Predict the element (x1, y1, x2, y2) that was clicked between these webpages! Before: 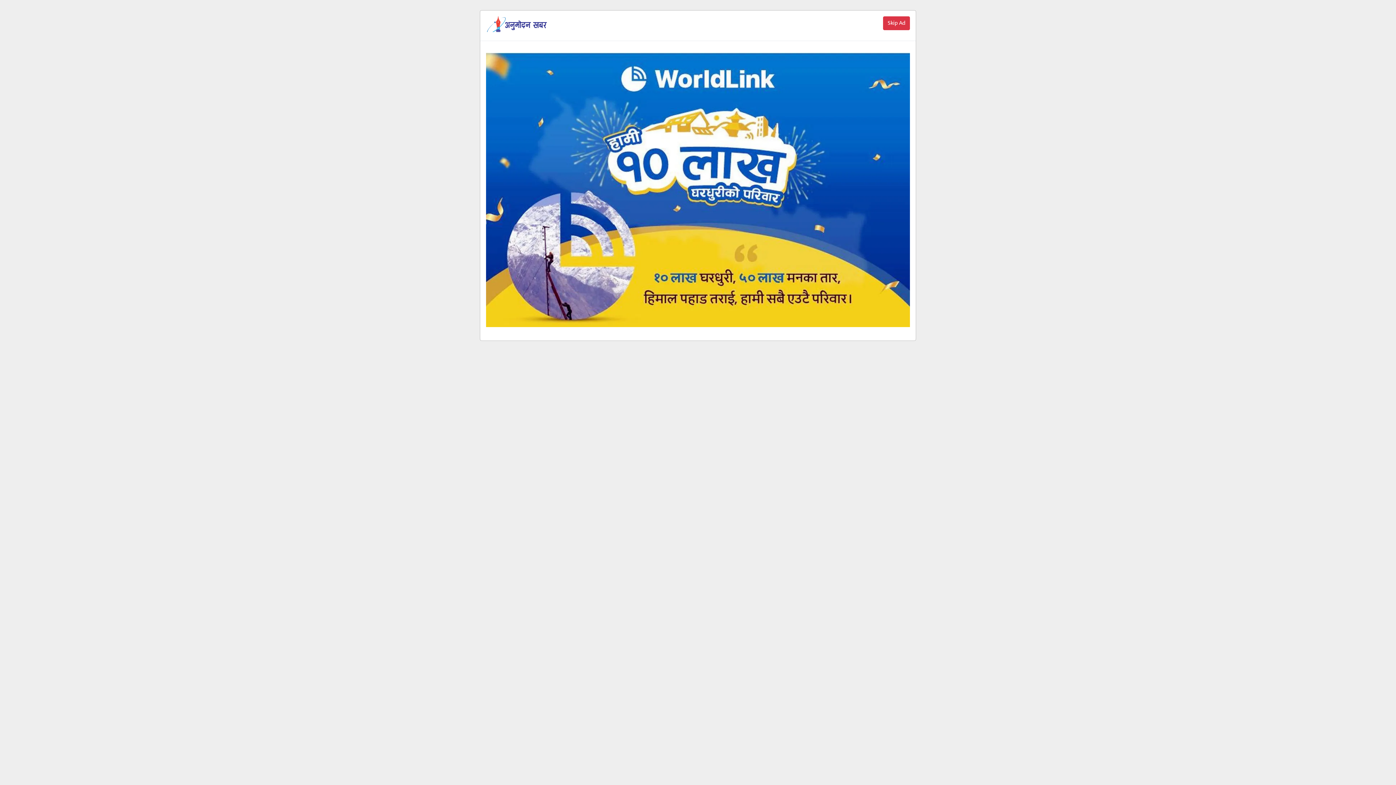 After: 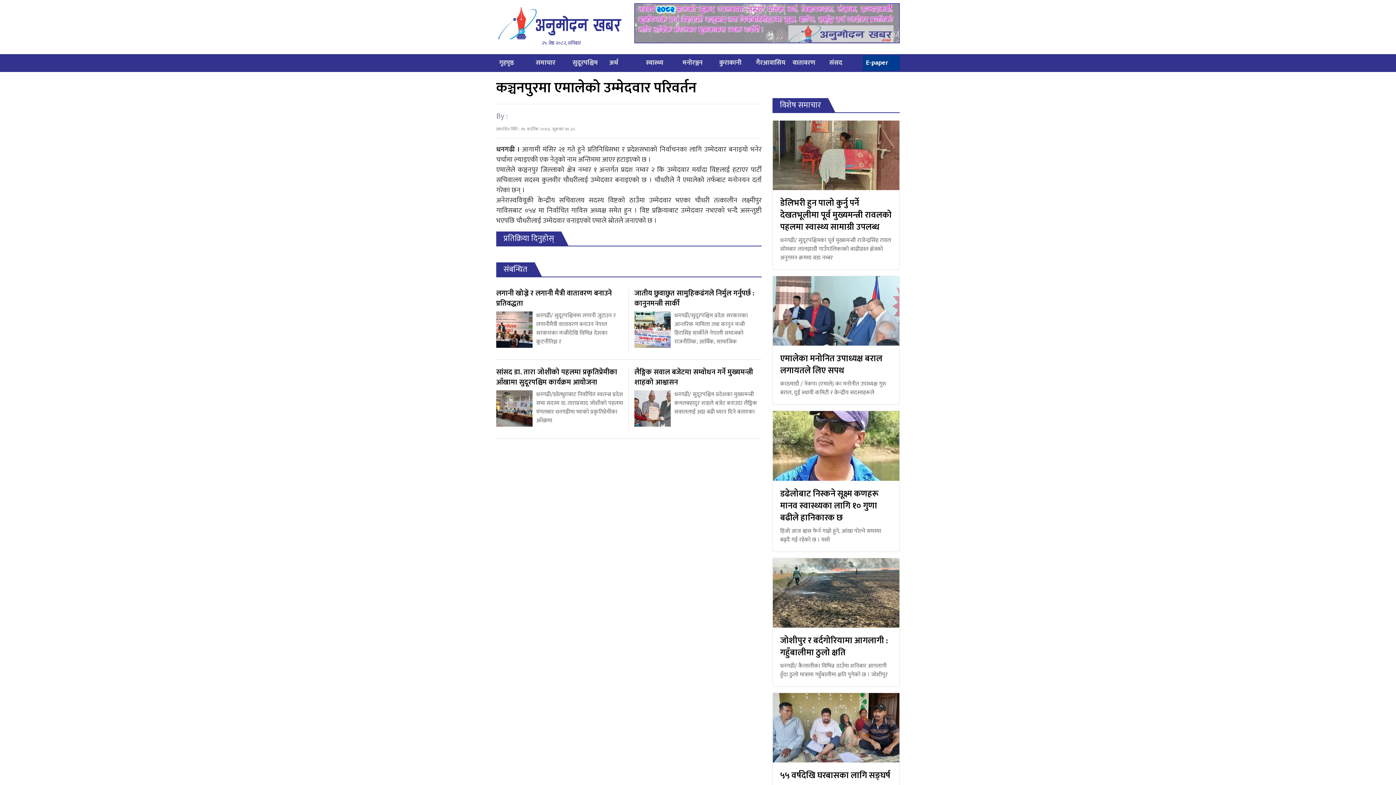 Action: bbox: (877, 10, 889, 22) label: Close